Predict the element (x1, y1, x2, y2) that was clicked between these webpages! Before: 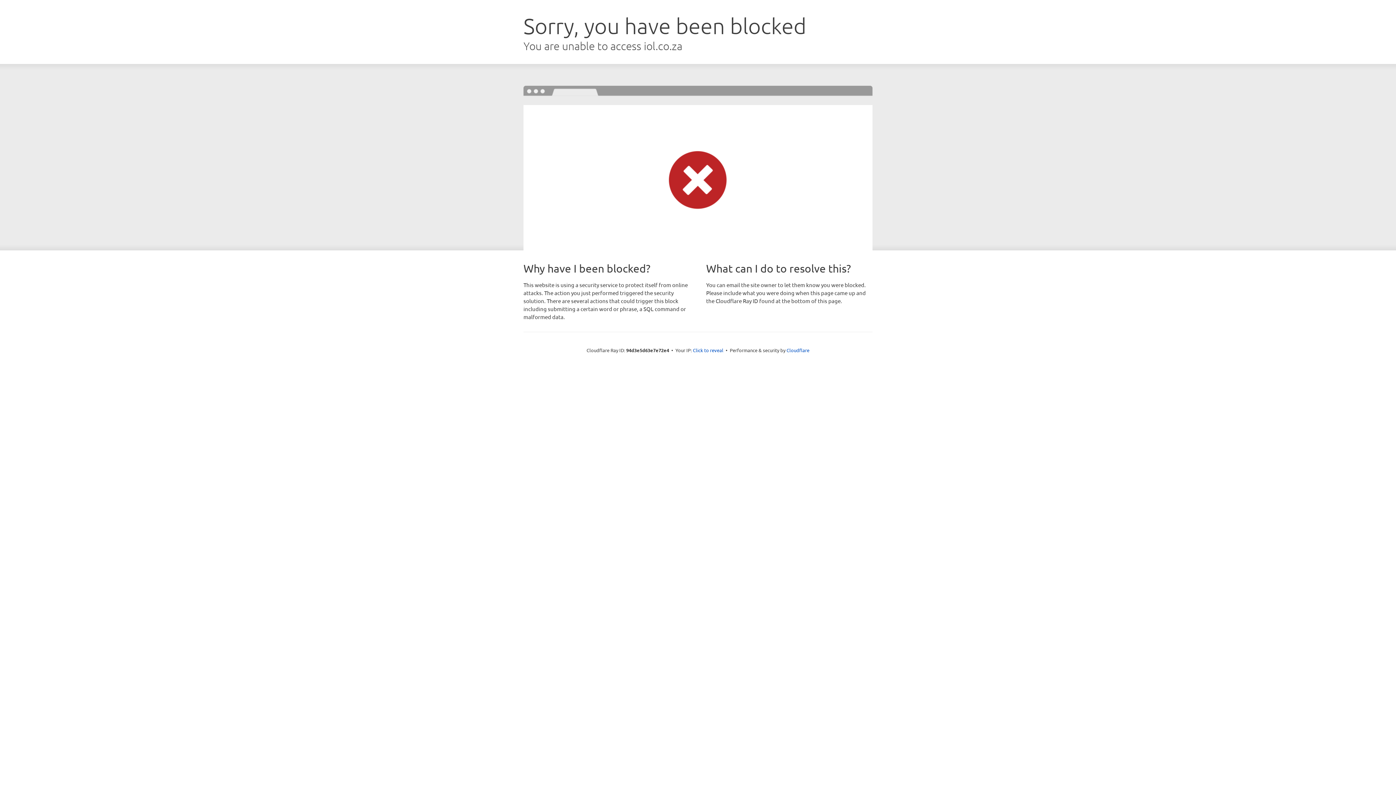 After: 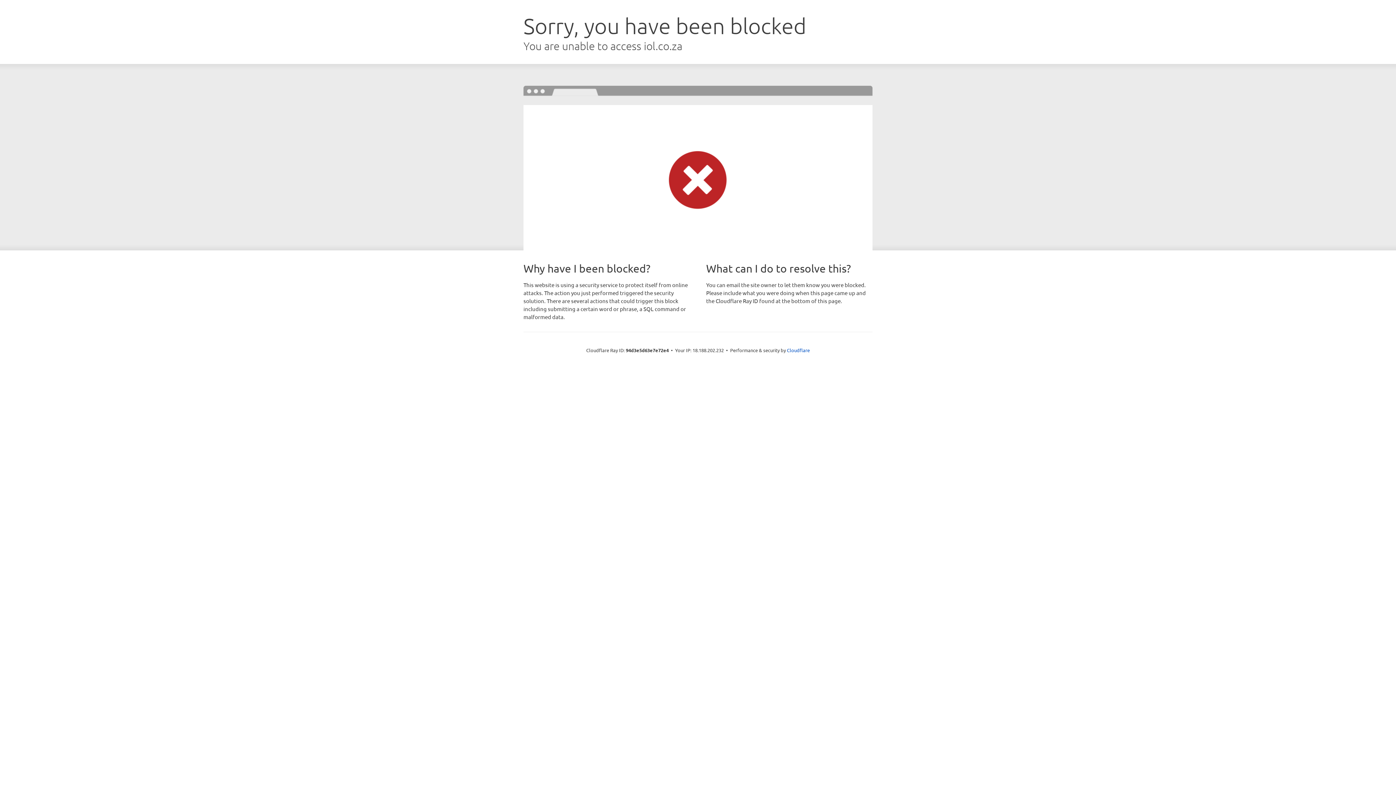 Action: label: Click to reveal bbox: (693, 346, 723, 353)